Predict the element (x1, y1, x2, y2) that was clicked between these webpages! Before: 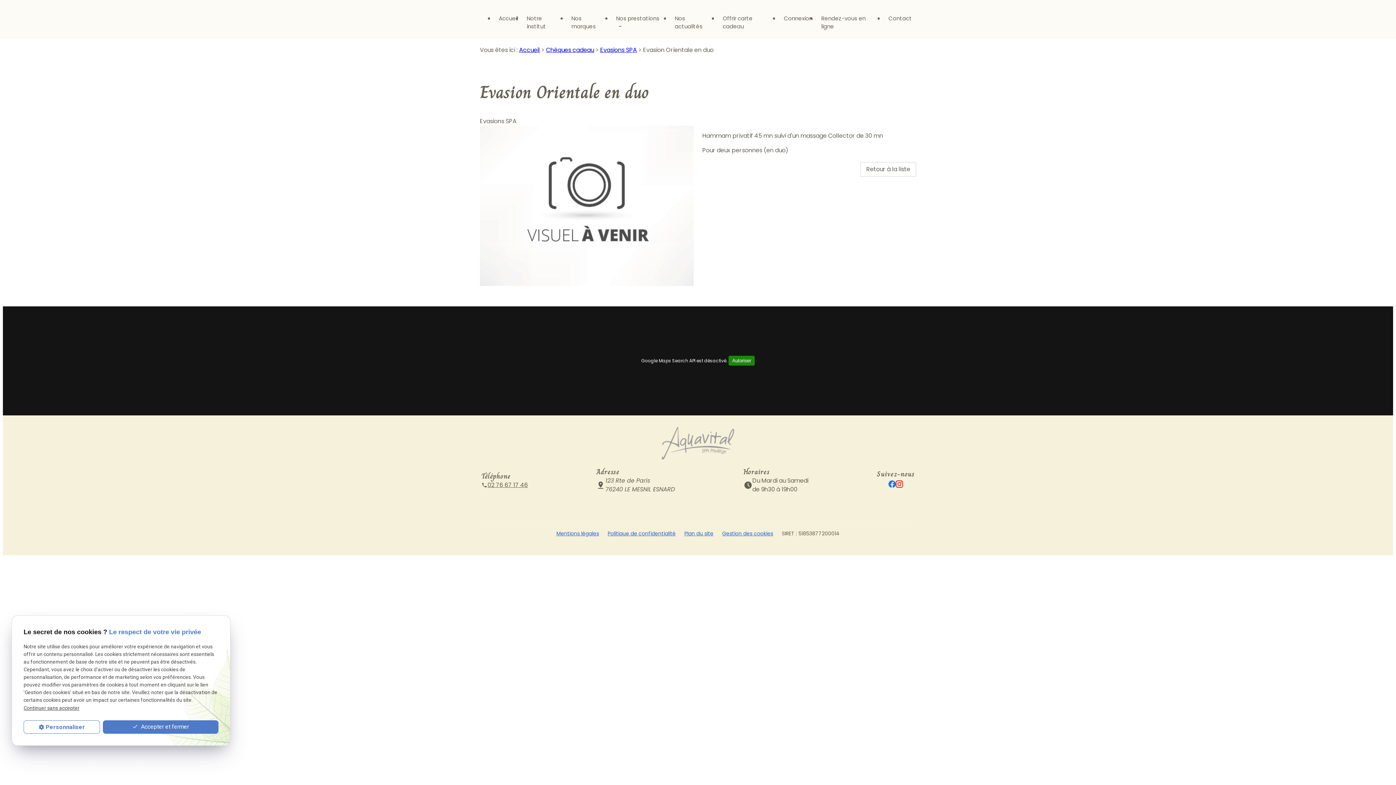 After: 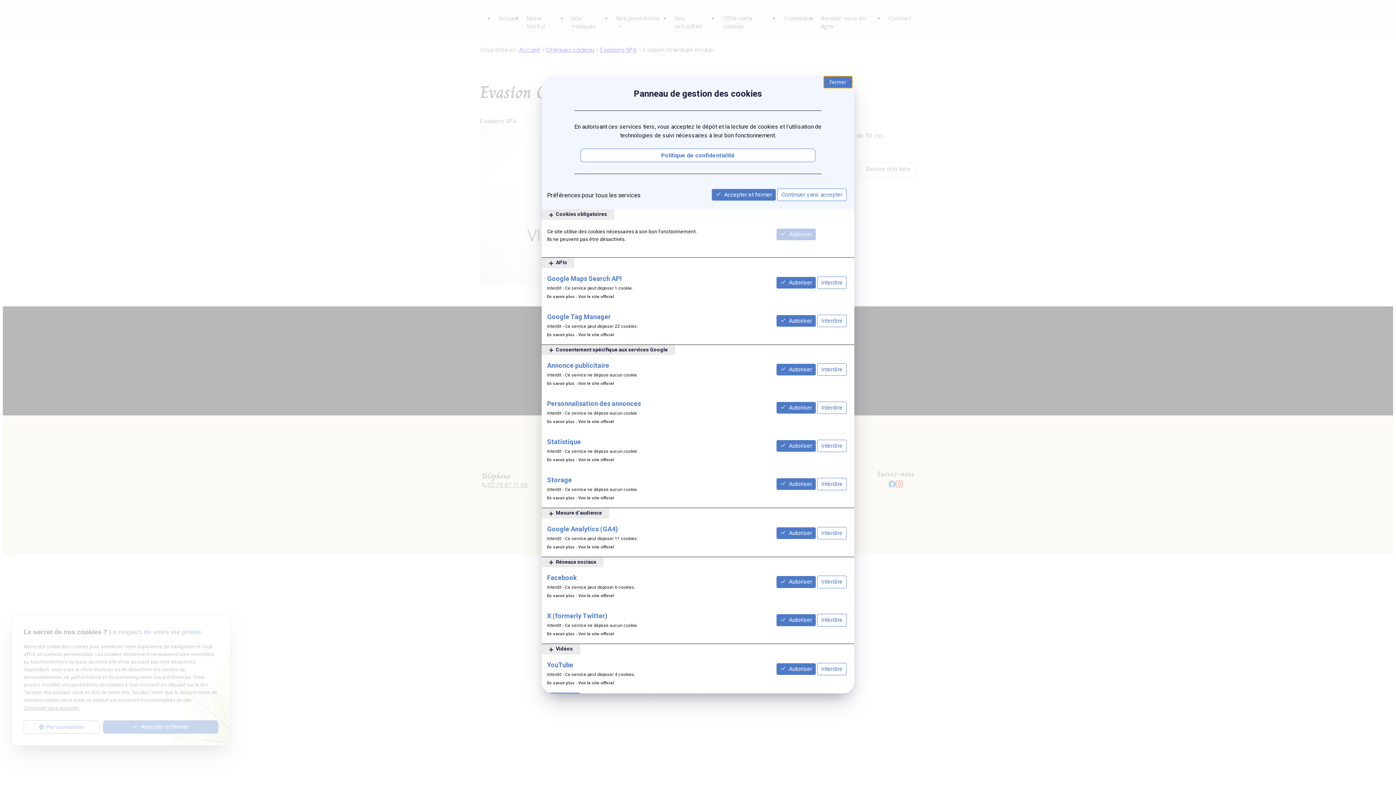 Action: bbox: (722, 530, 773, 537) label: Gestion des cookies